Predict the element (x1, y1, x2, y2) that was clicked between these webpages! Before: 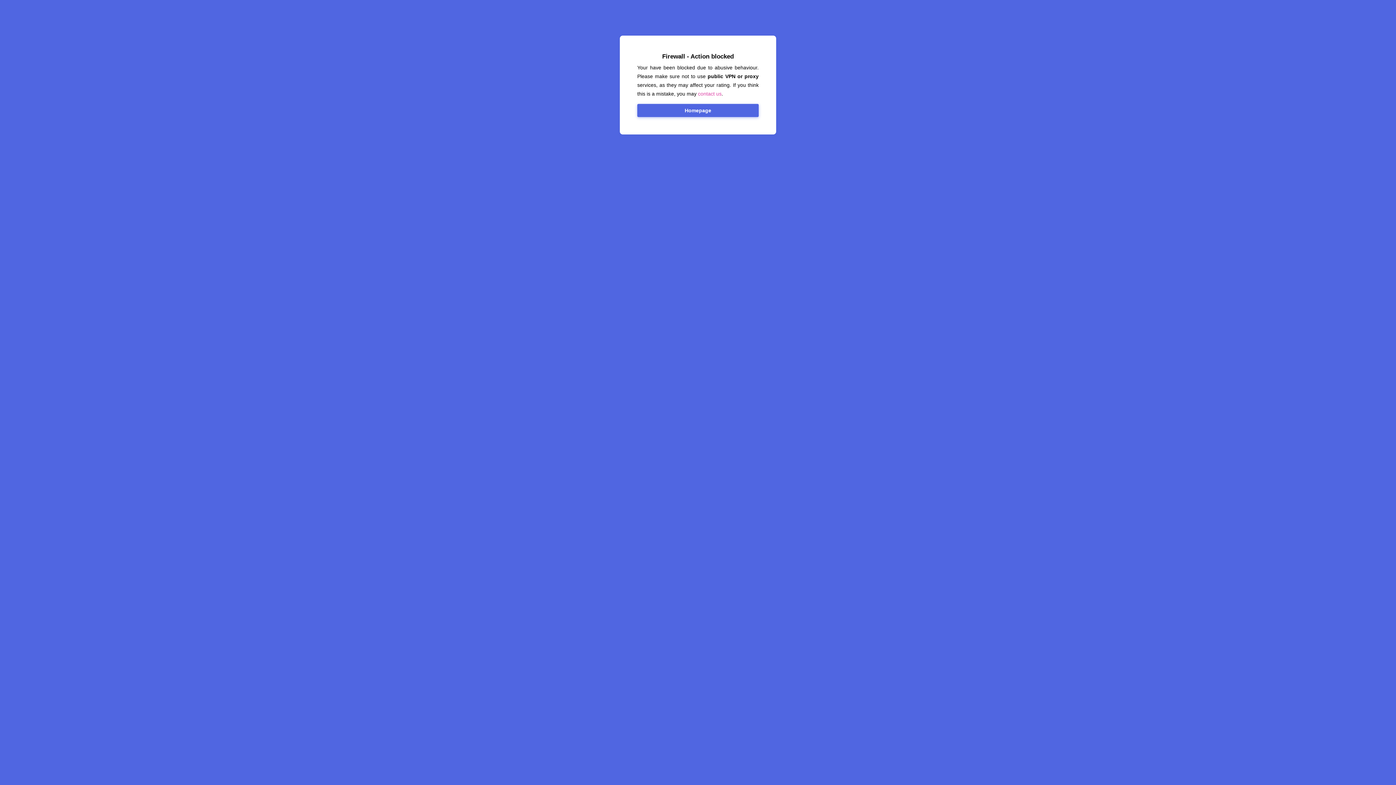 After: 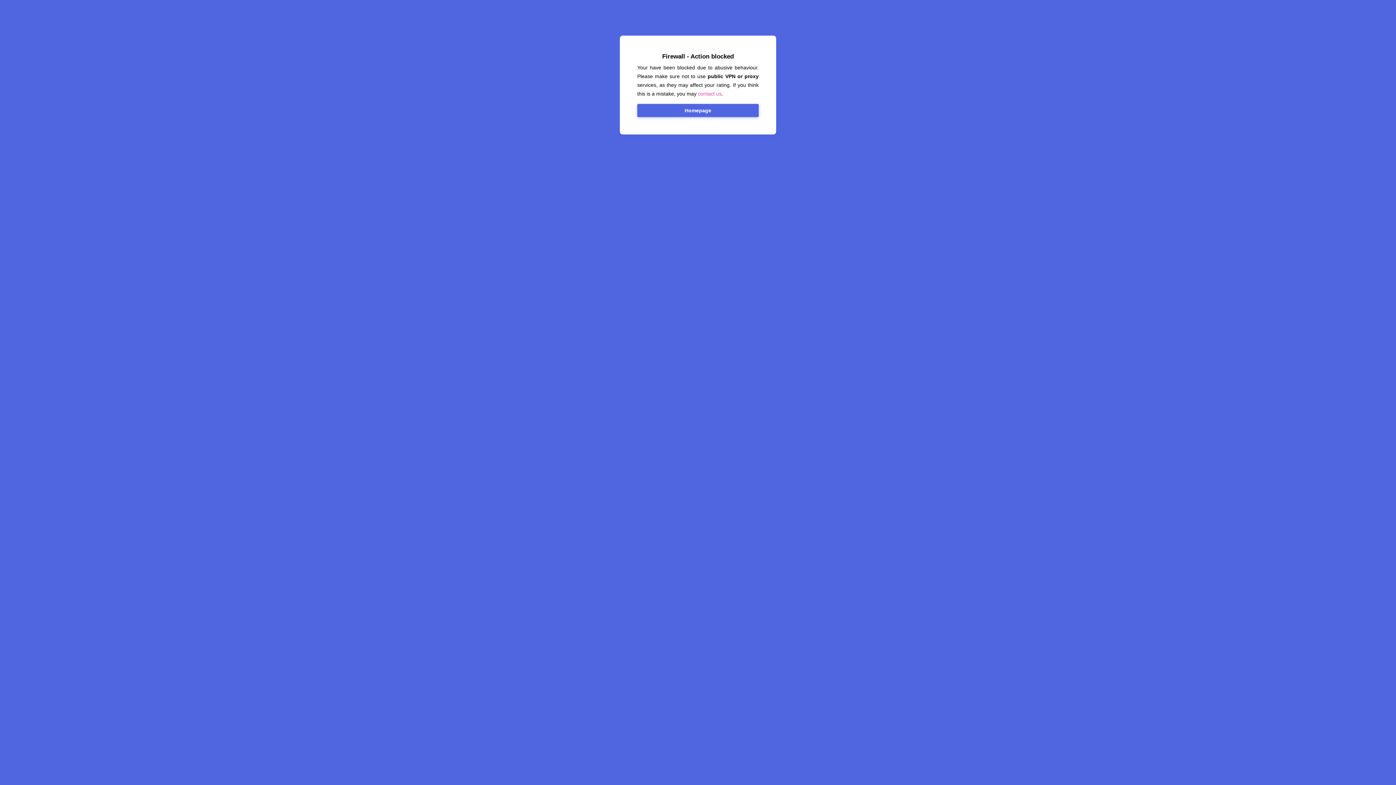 Action: bbox: (698, 90, 721, 96) label: contact us